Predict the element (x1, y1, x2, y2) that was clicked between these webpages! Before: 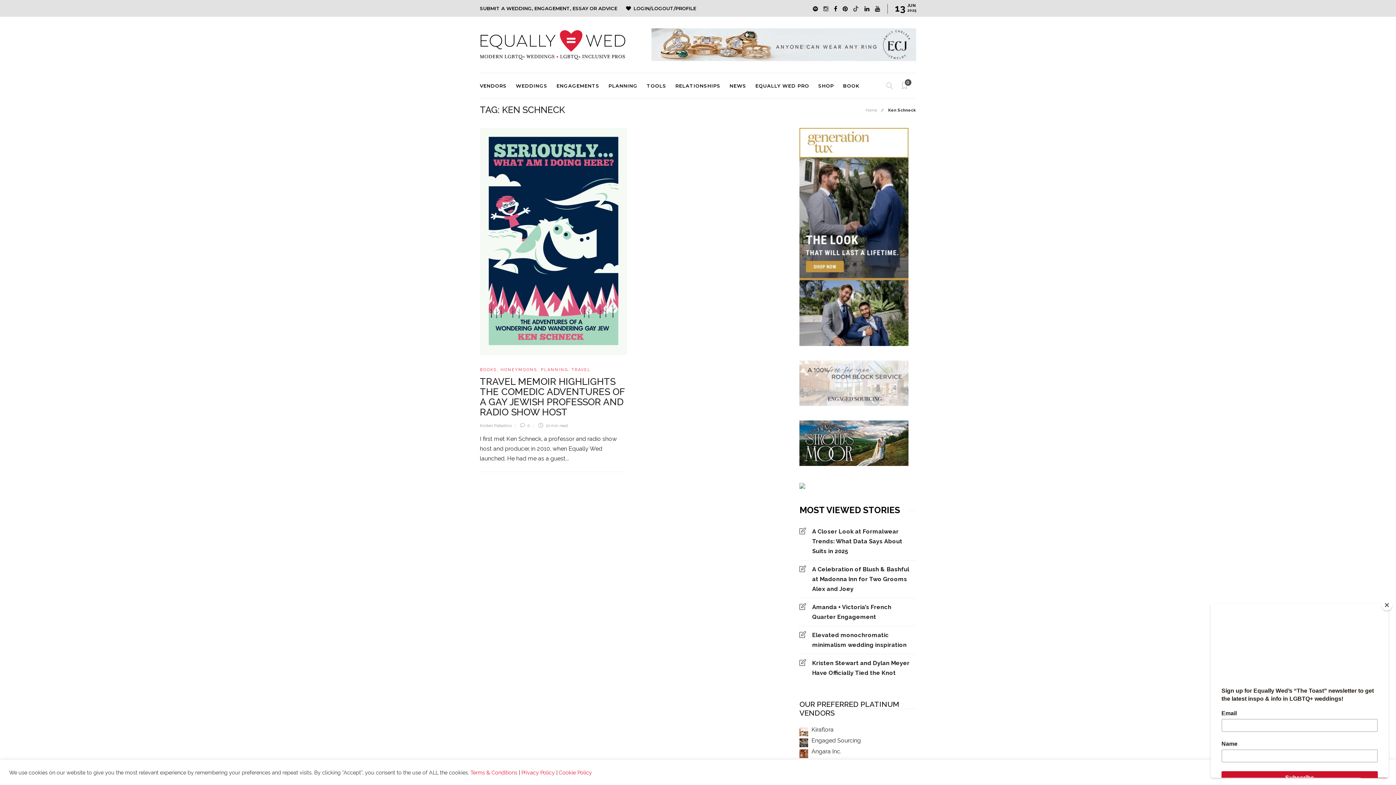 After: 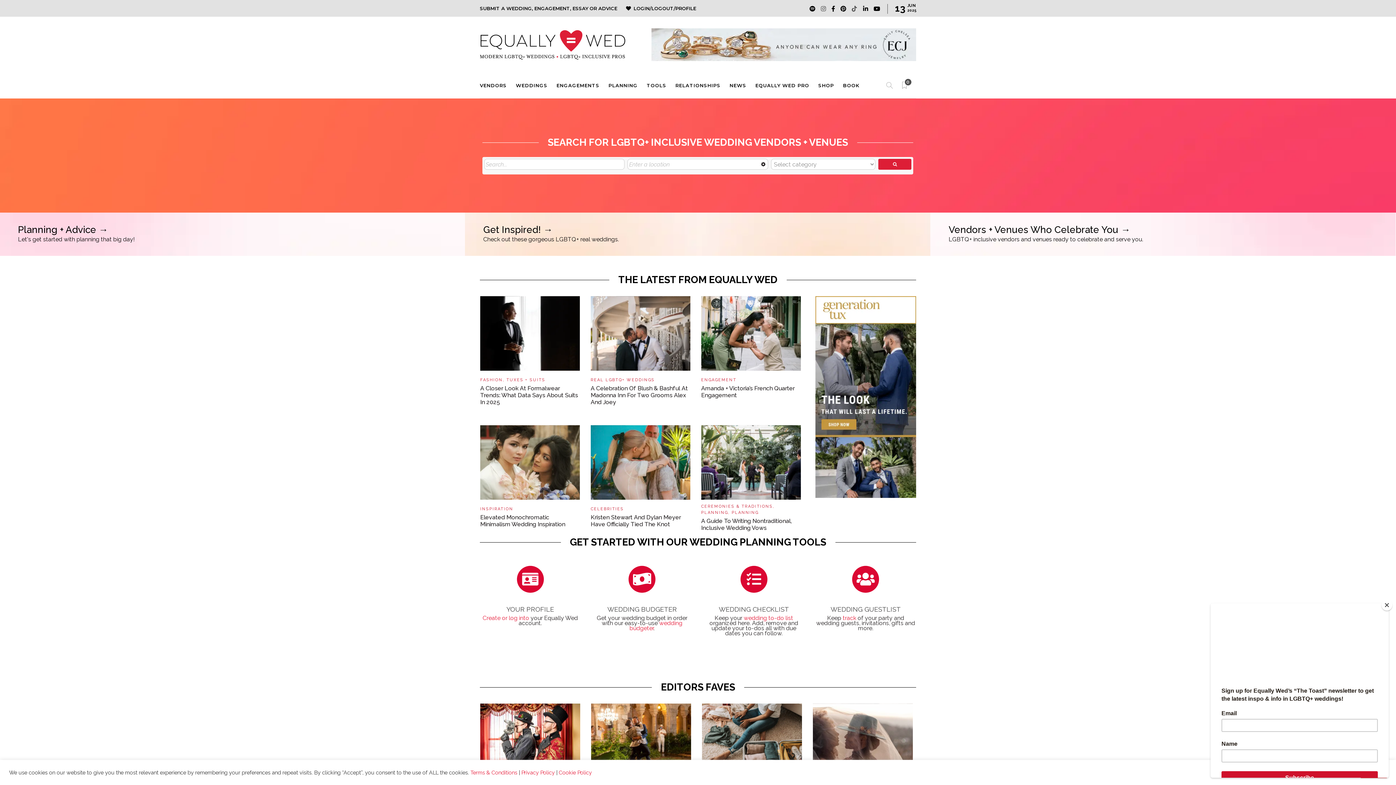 Action: bbox: (480, 30, 625, 59)